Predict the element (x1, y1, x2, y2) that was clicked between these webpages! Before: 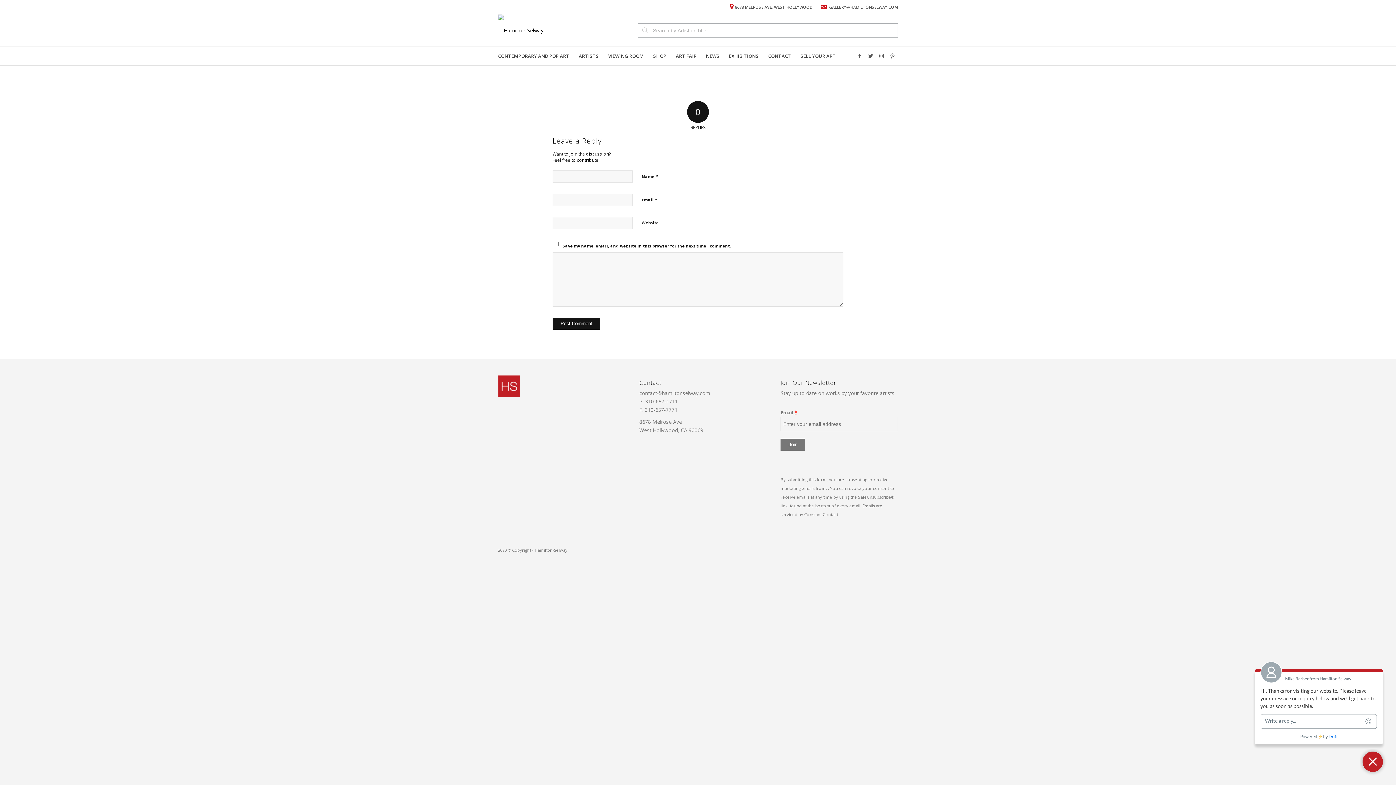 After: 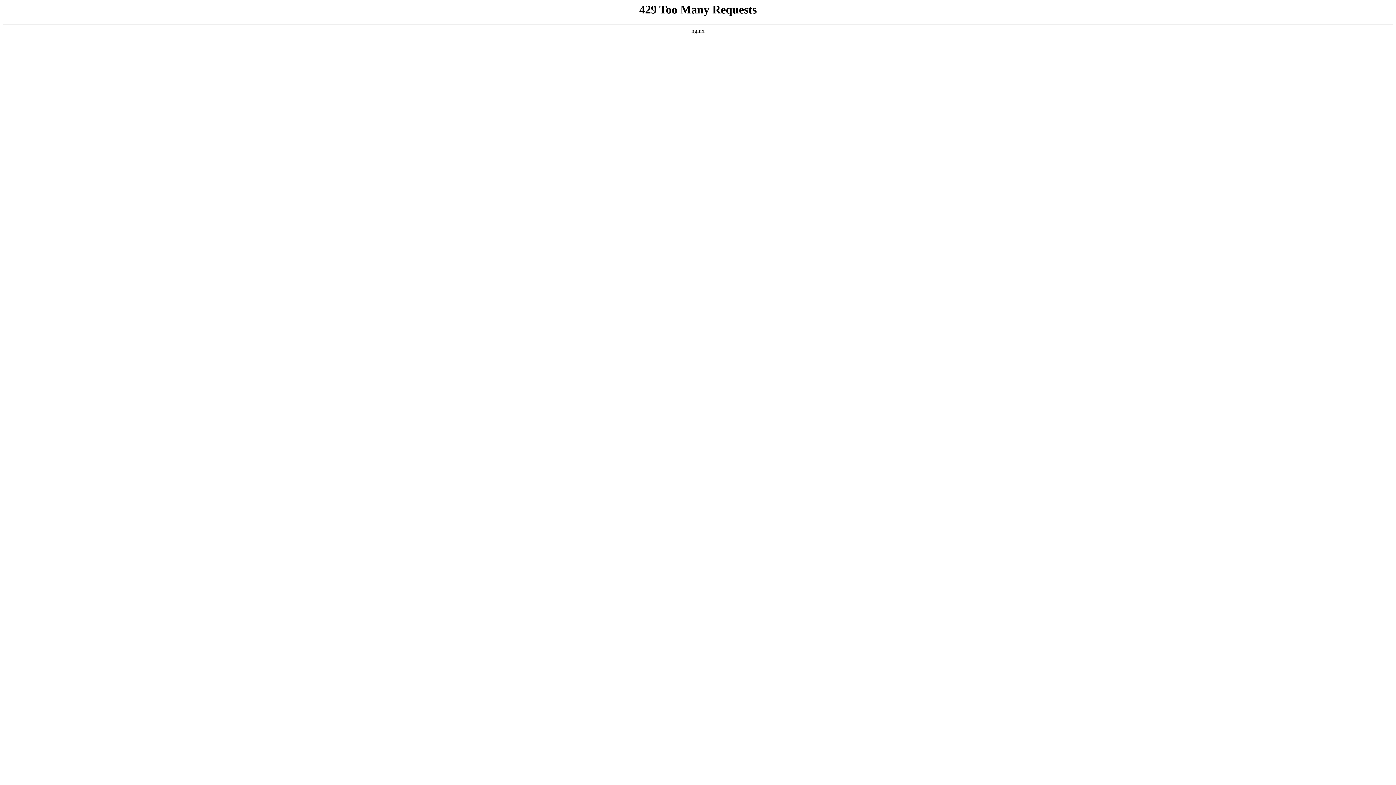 Action: label: CONTACT bbox: (763, 46, 796, 65)